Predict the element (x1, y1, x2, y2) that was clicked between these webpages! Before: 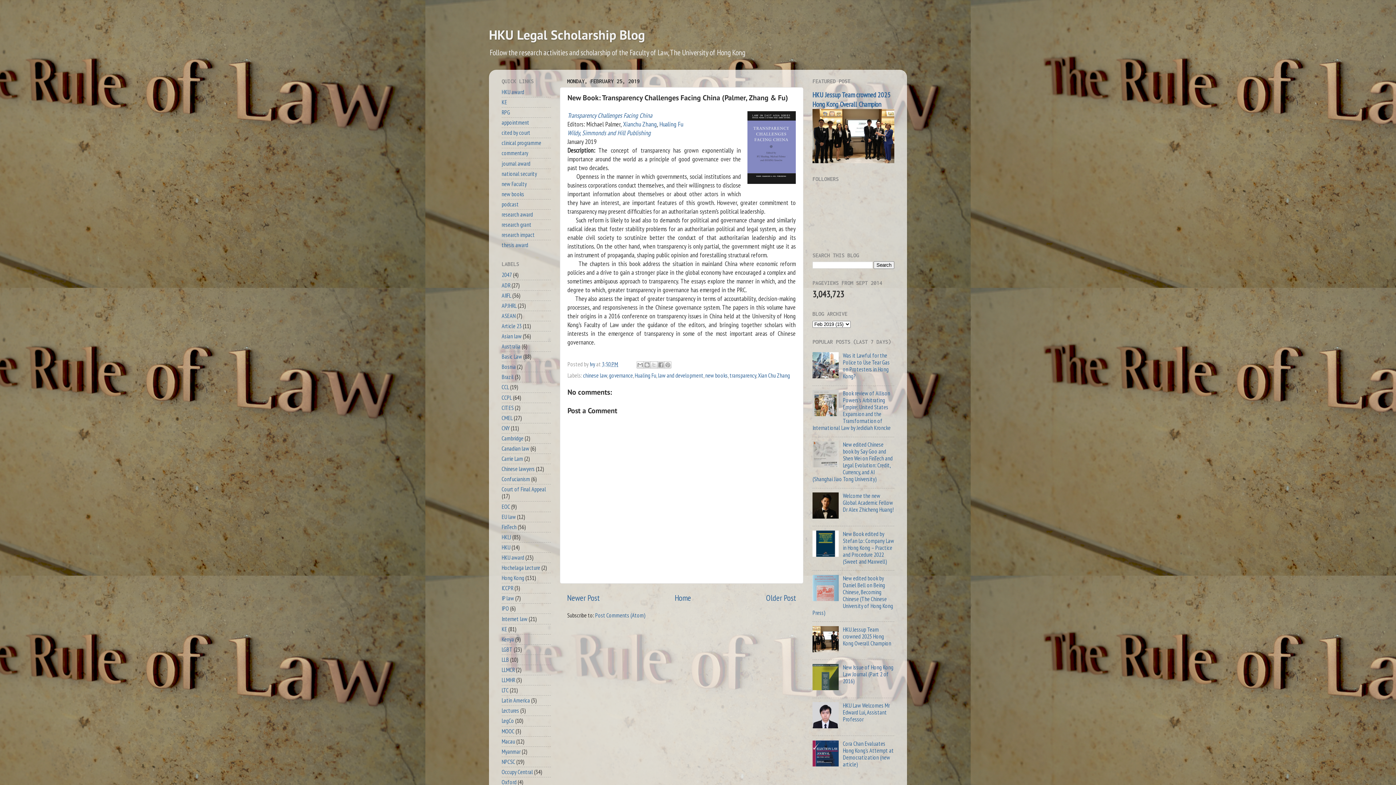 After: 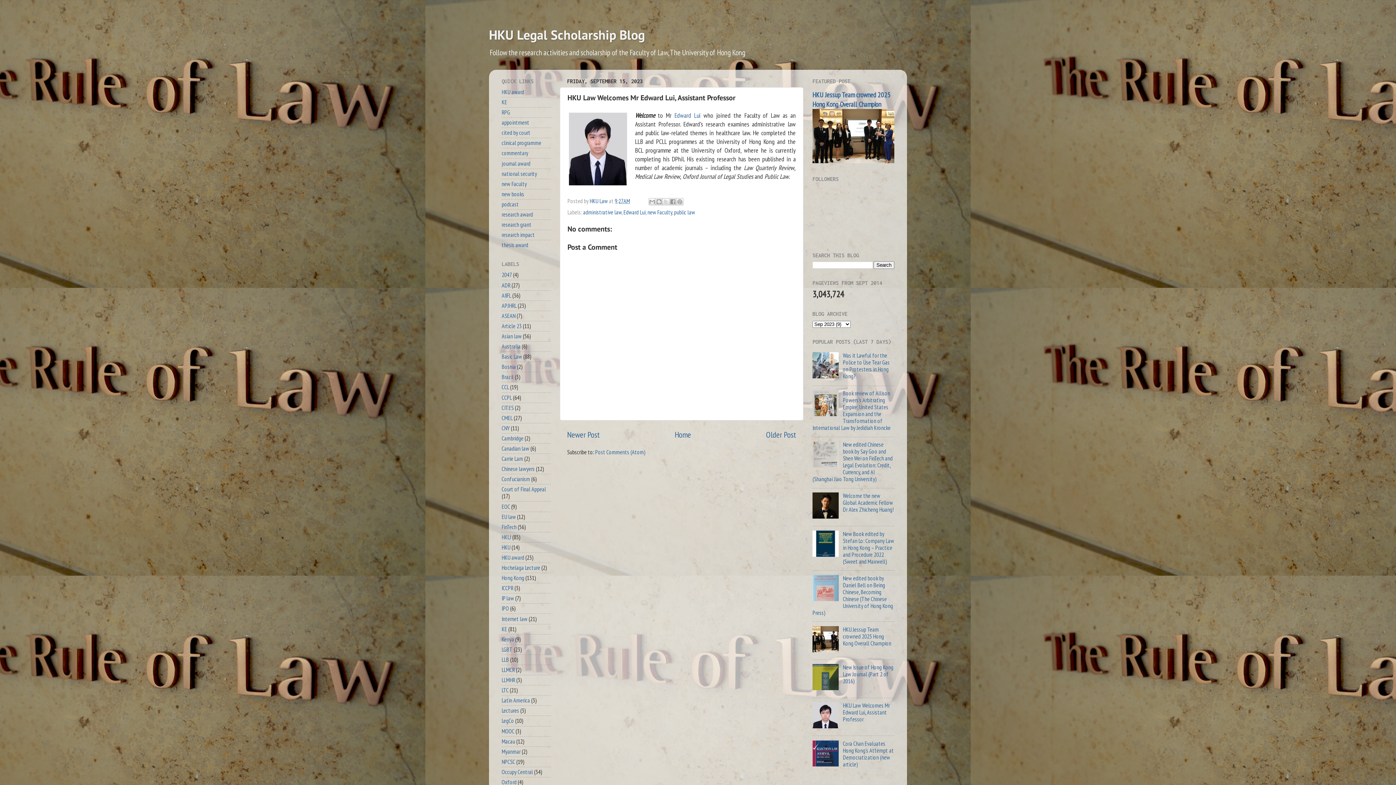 Action: bbox: (843, 702, 889, 723) label: HKU Law Welcomes Mr Edward Lui, Assistant Professor